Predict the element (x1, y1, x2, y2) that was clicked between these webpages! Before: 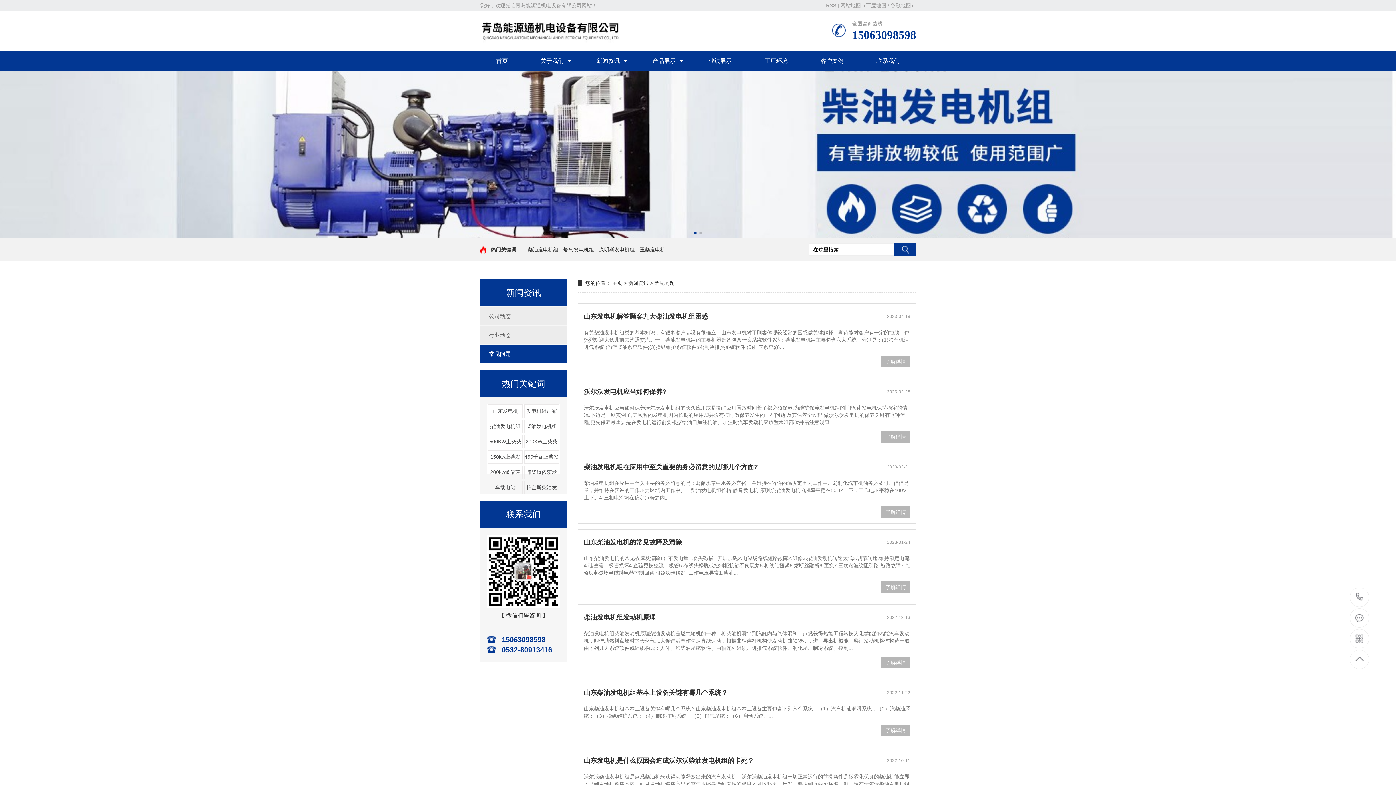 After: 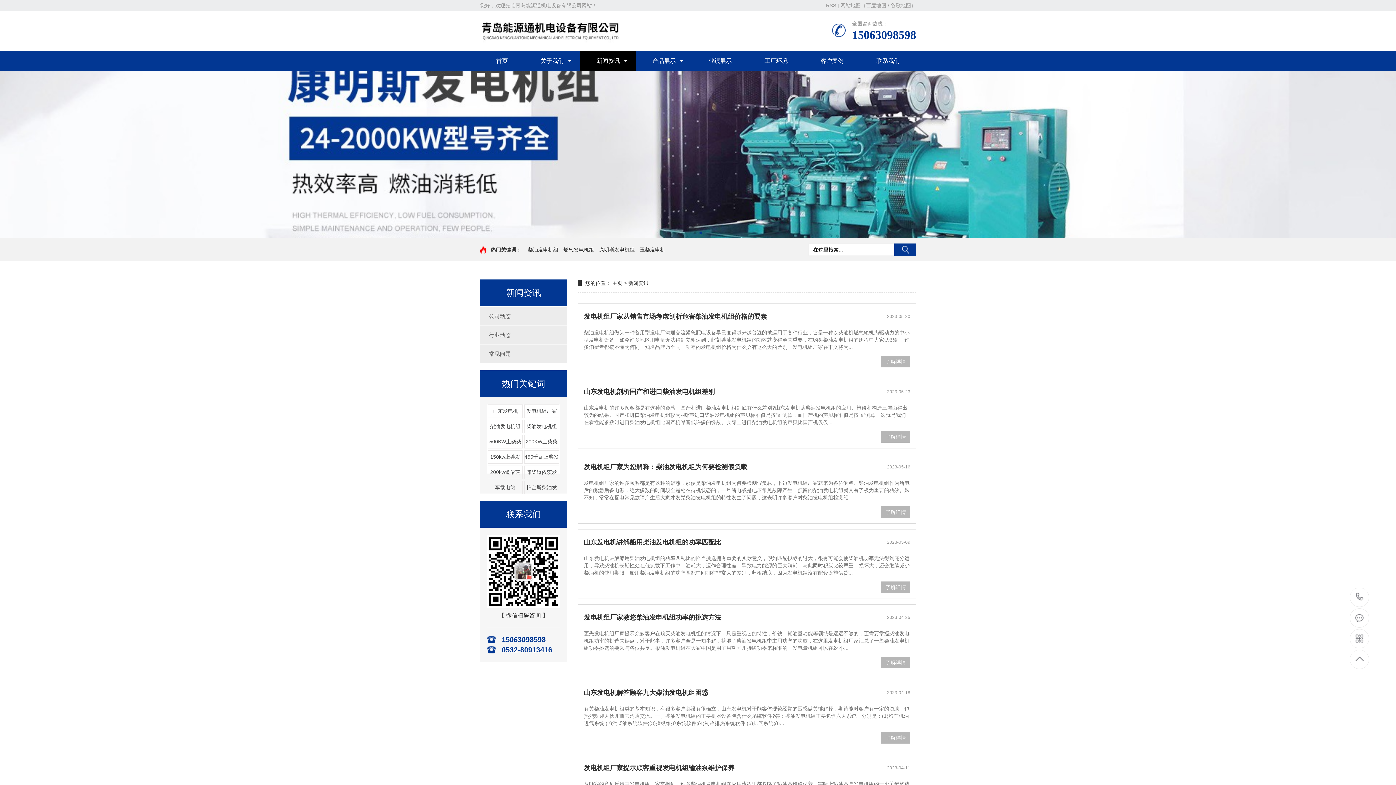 Action: bbox: (580, 50, 636, 70) label: 新闻资讯